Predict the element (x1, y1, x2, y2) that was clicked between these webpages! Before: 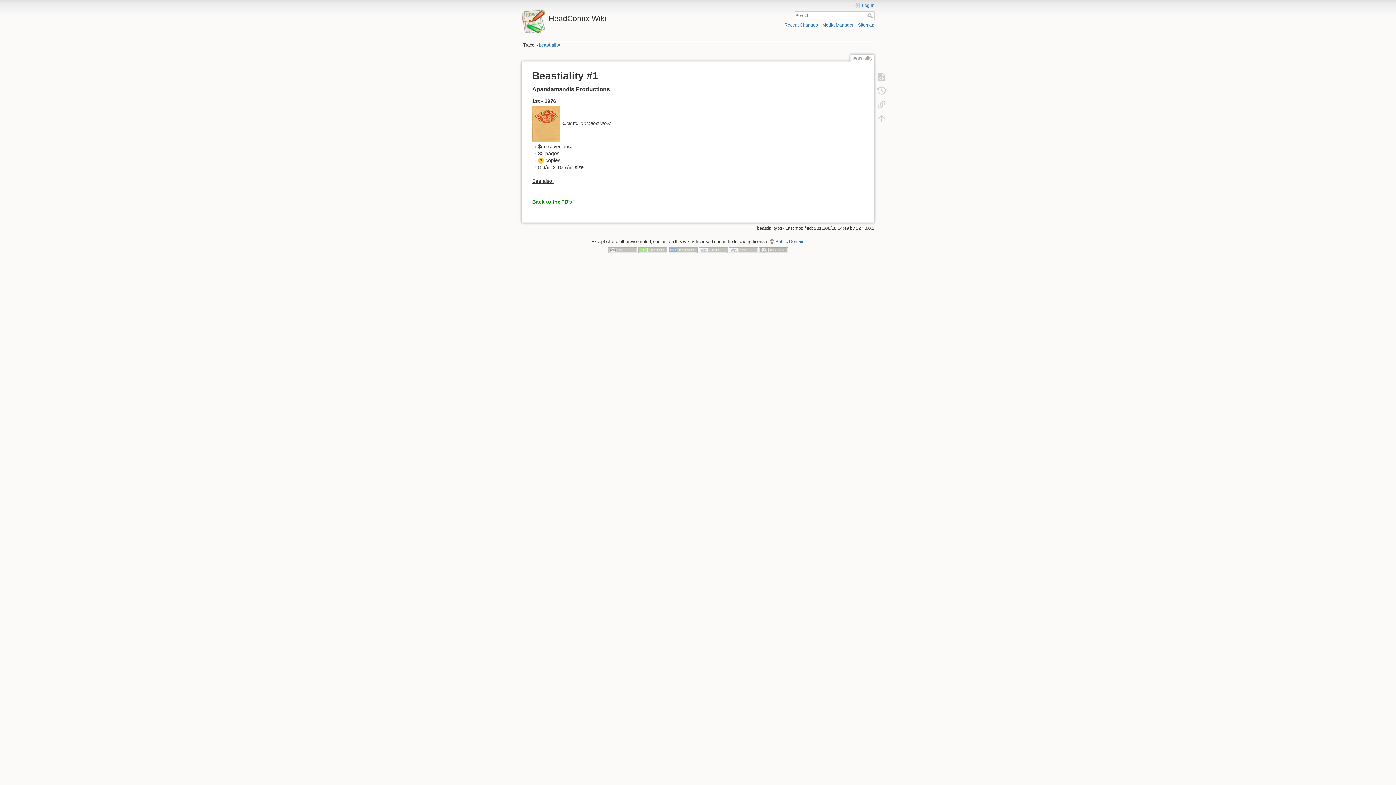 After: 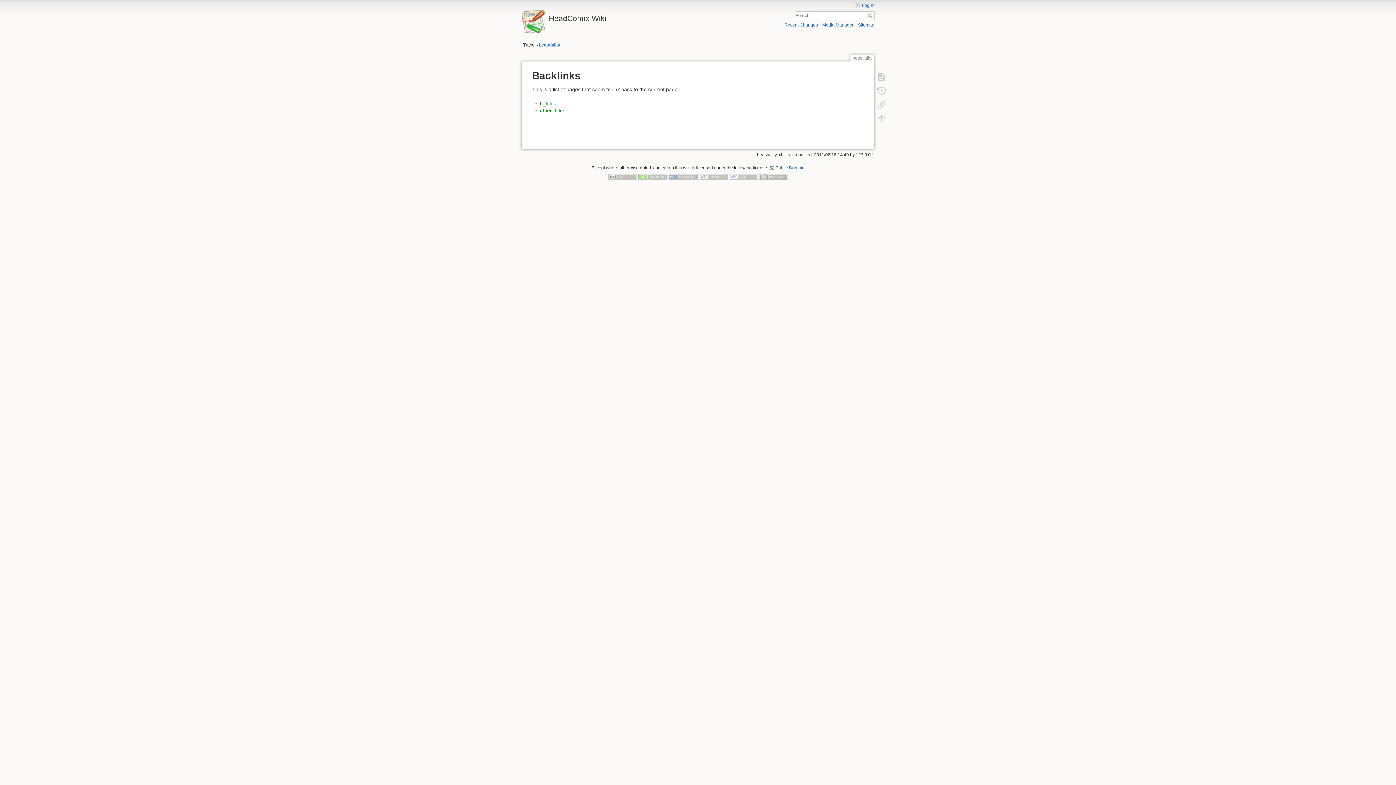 Action: bbox: (873, 97, 890, 111)